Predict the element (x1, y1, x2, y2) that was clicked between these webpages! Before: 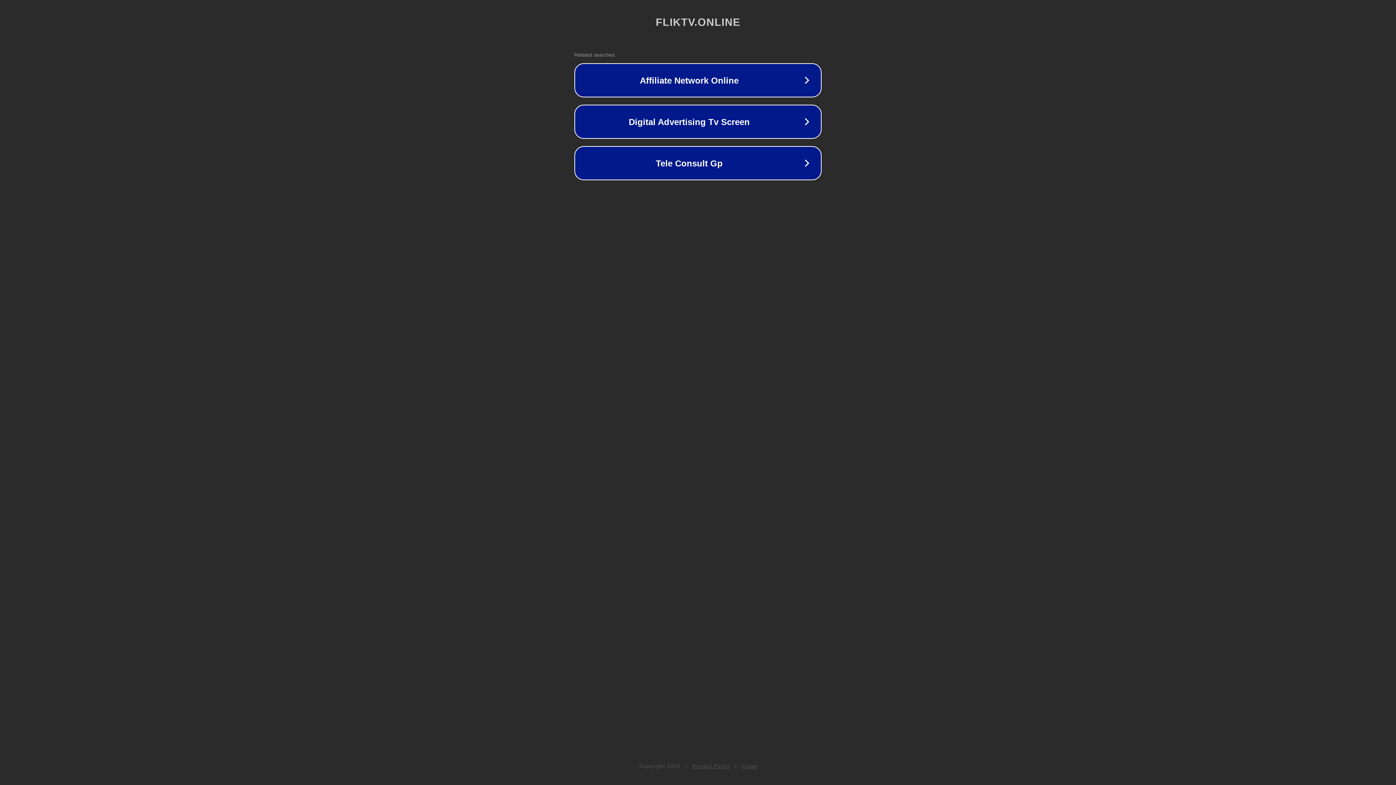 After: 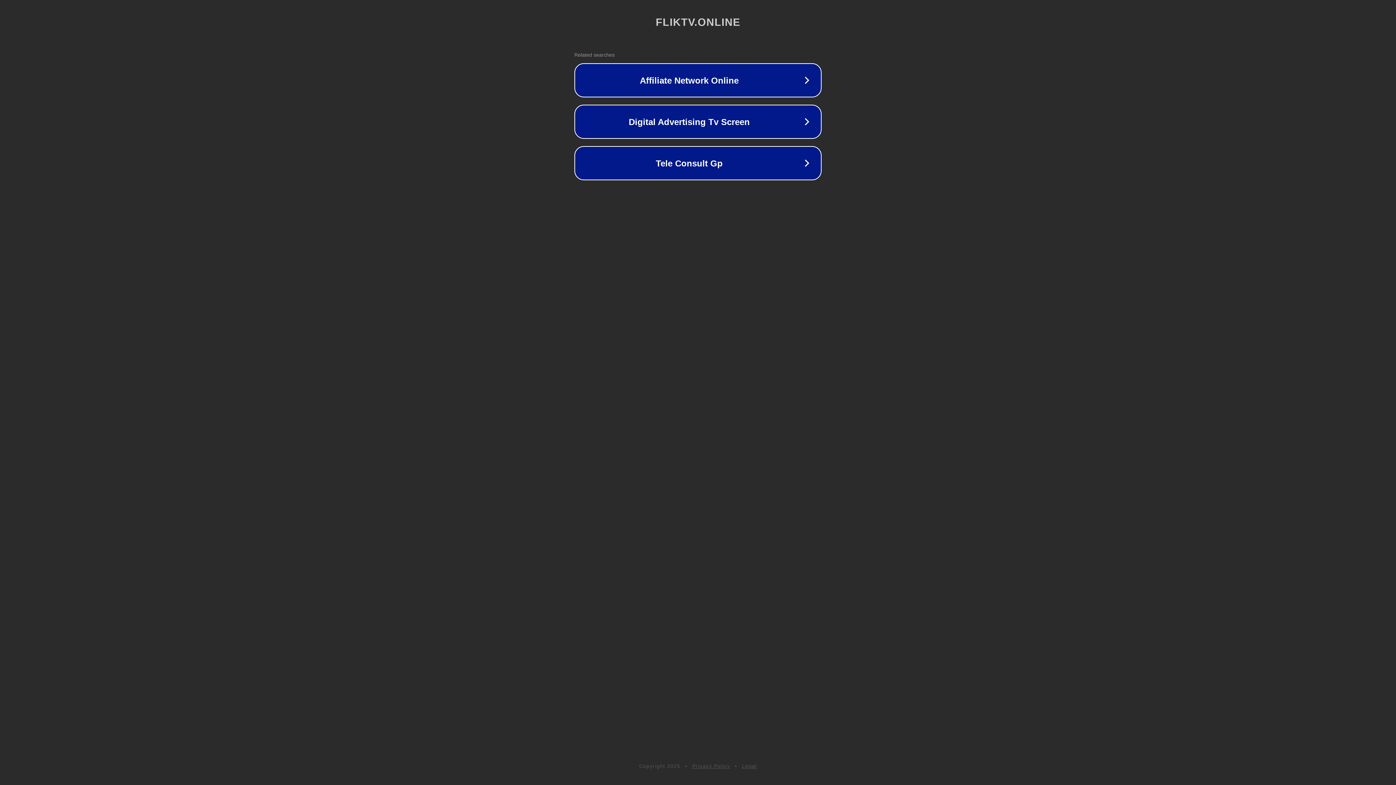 Action: bbox: (742, 763, 757, 769) label: Legal